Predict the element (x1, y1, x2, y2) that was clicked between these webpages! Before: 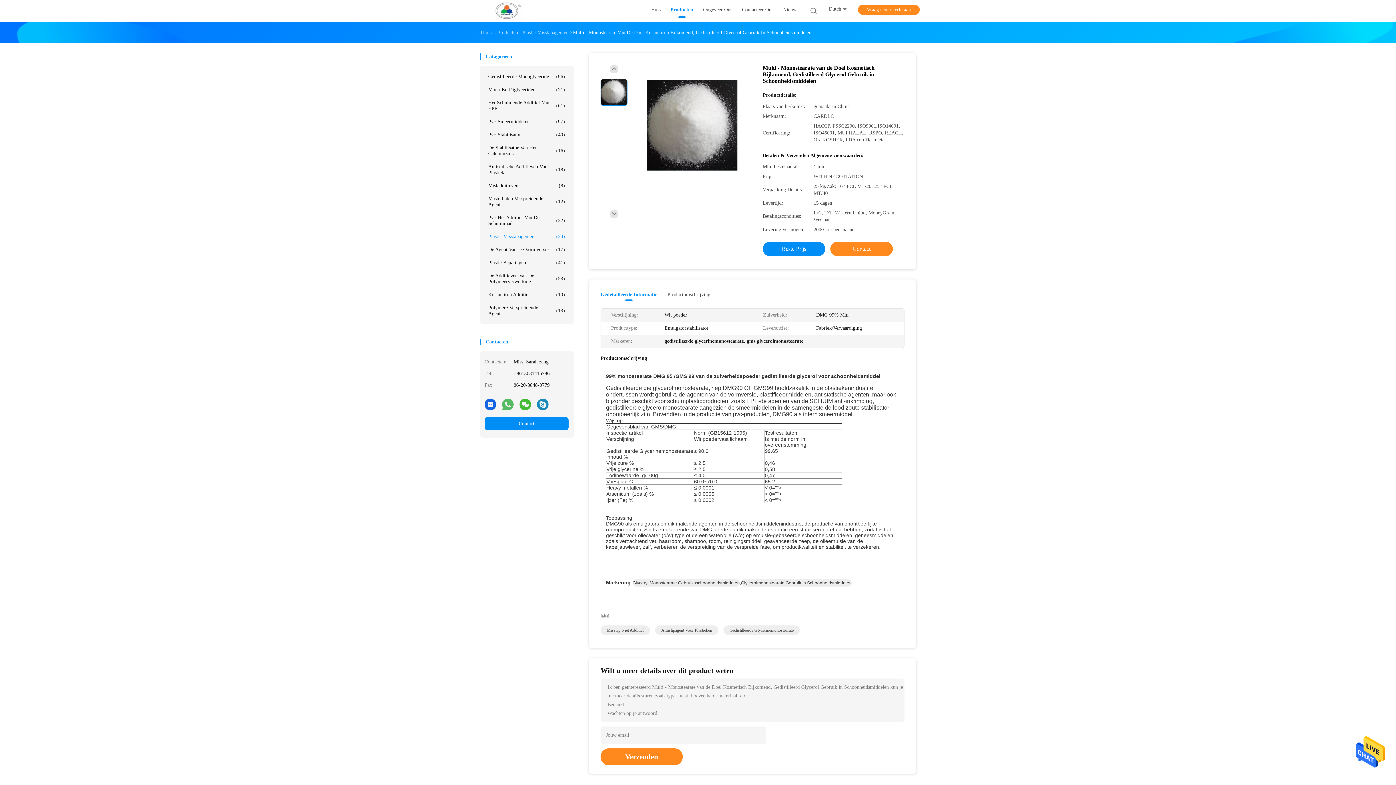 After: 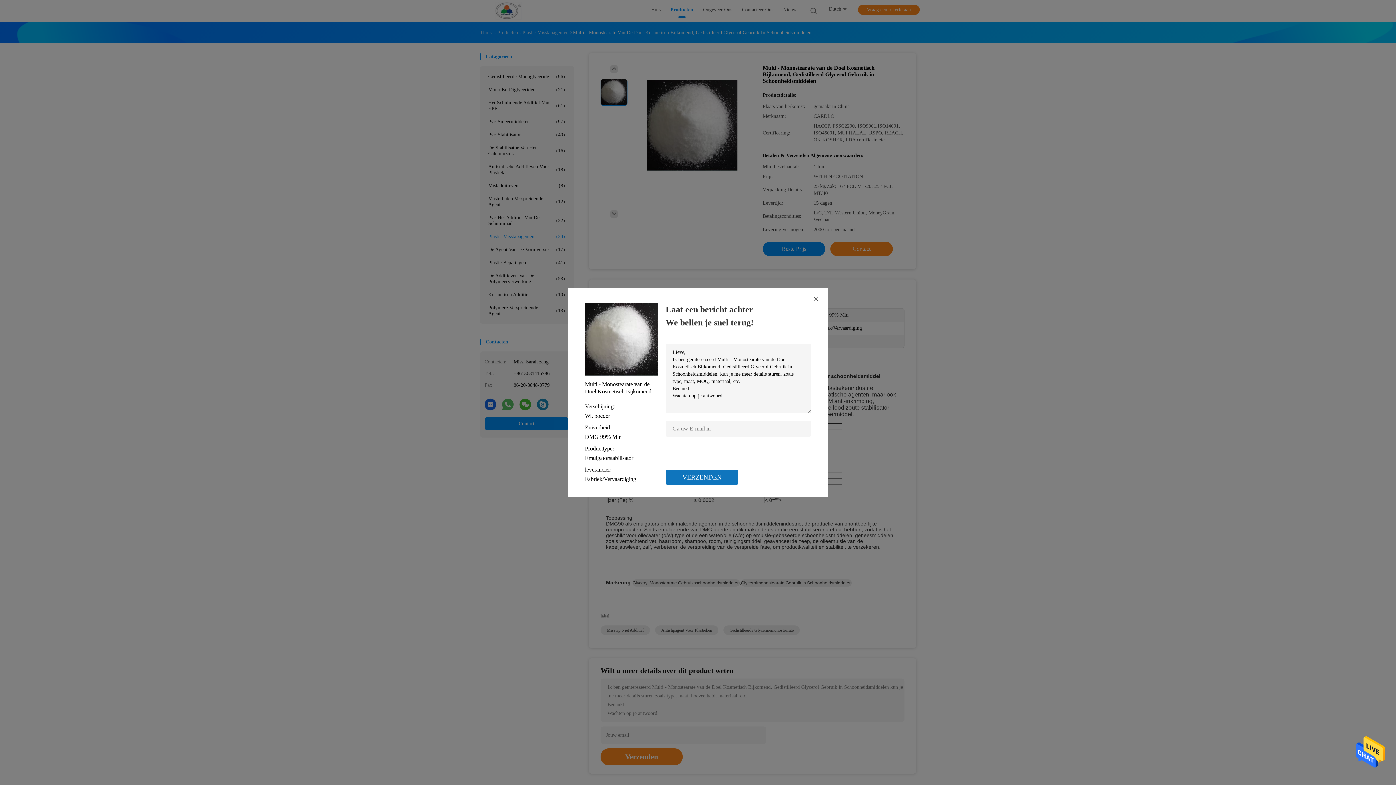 Action: label: Contact bbox: (830, 241, 893, 256)